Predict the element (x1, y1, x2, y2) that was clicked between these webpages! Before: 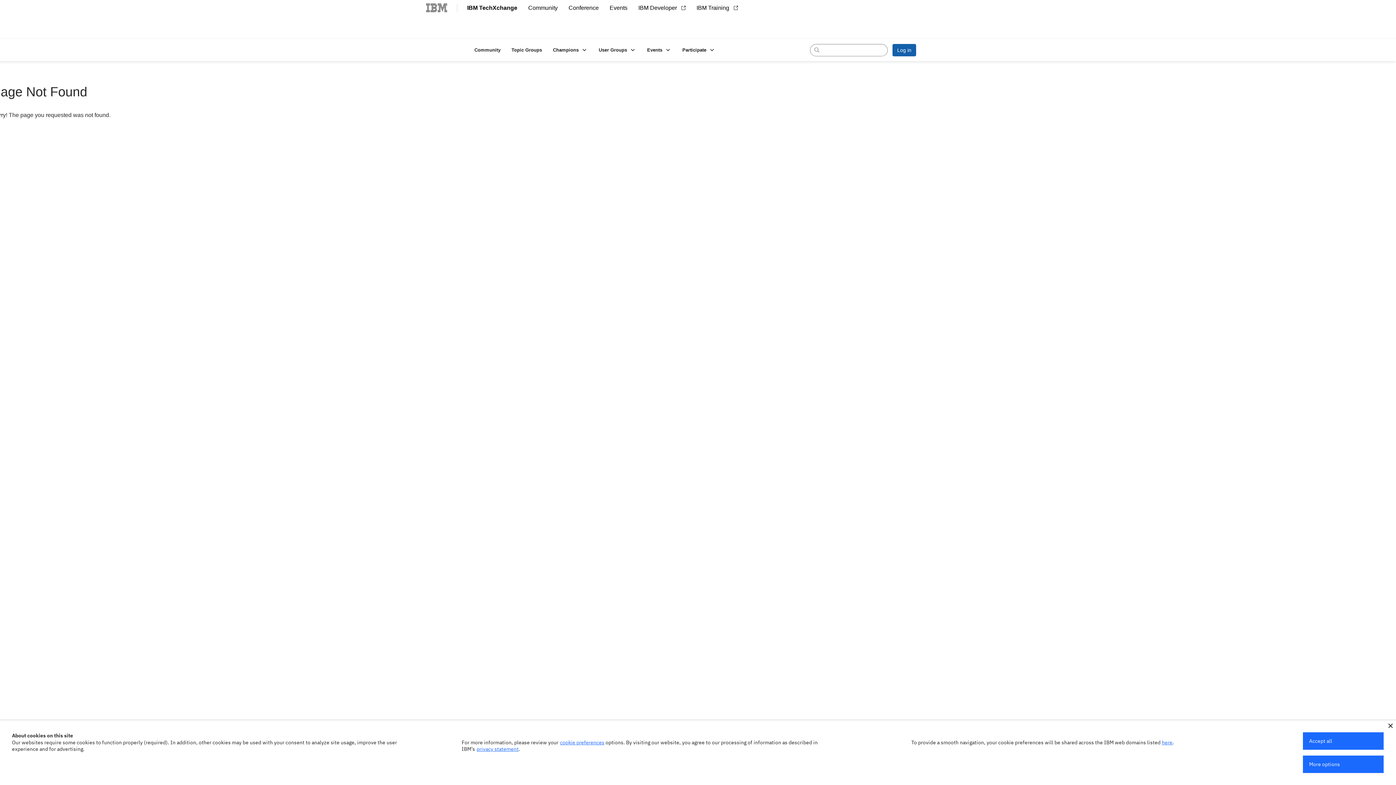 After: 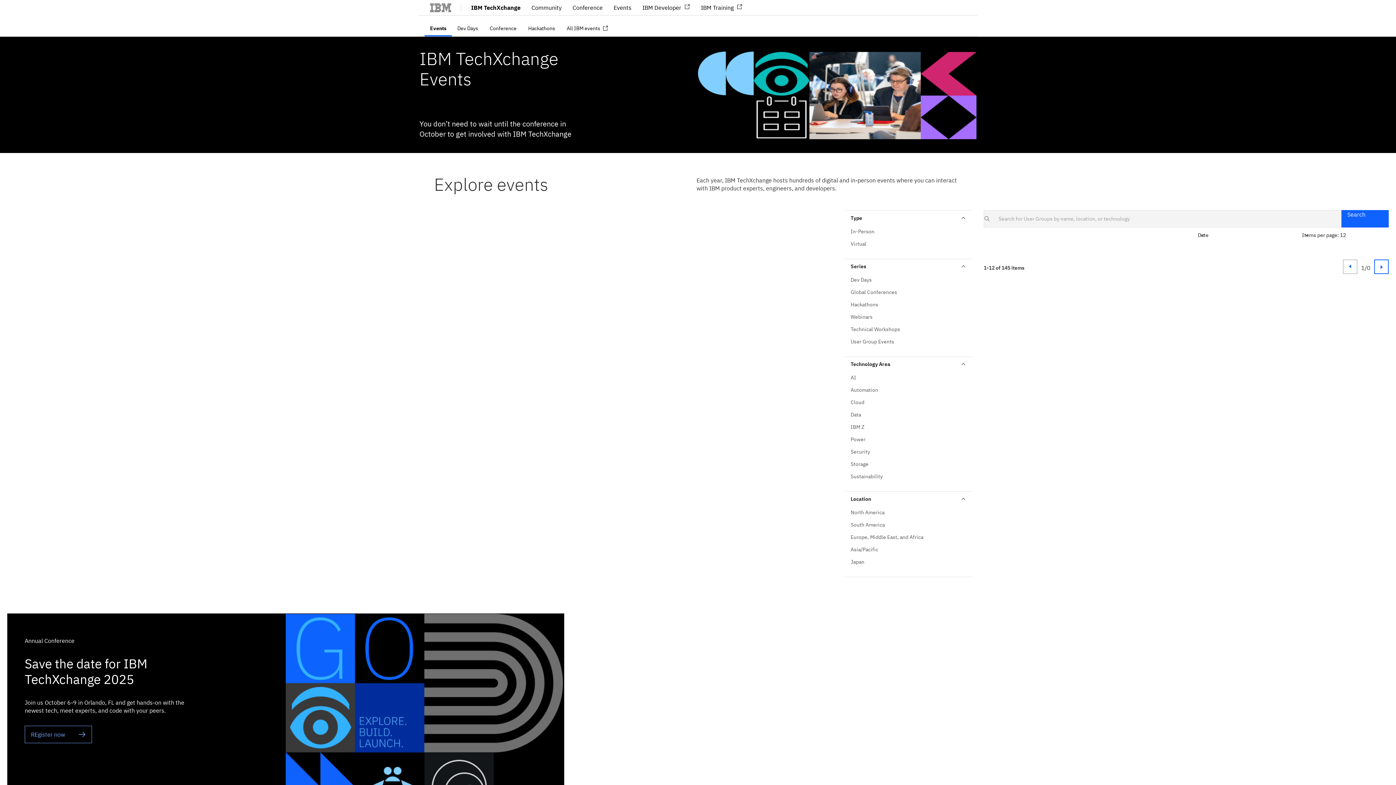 Action: bbox: (604, 0, 633, 15) label: Events